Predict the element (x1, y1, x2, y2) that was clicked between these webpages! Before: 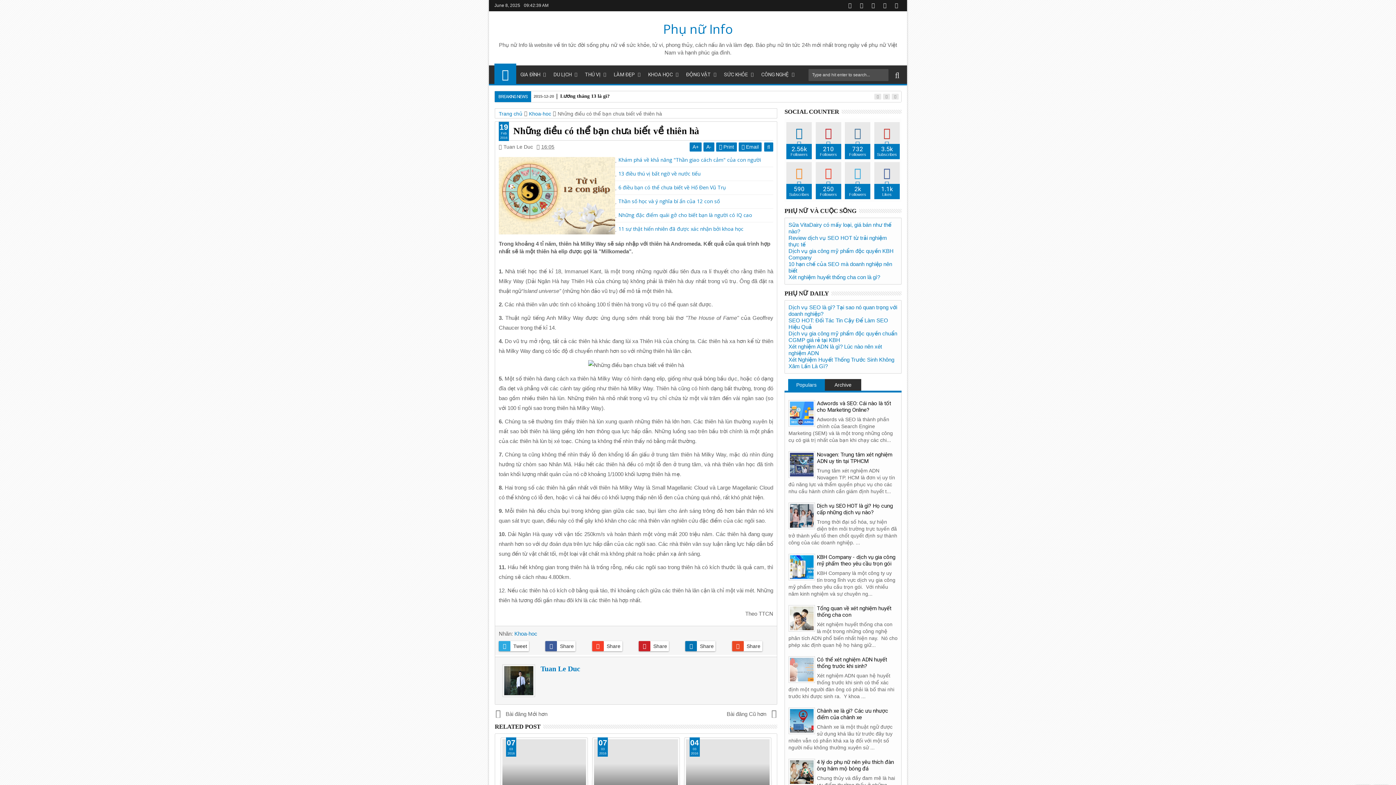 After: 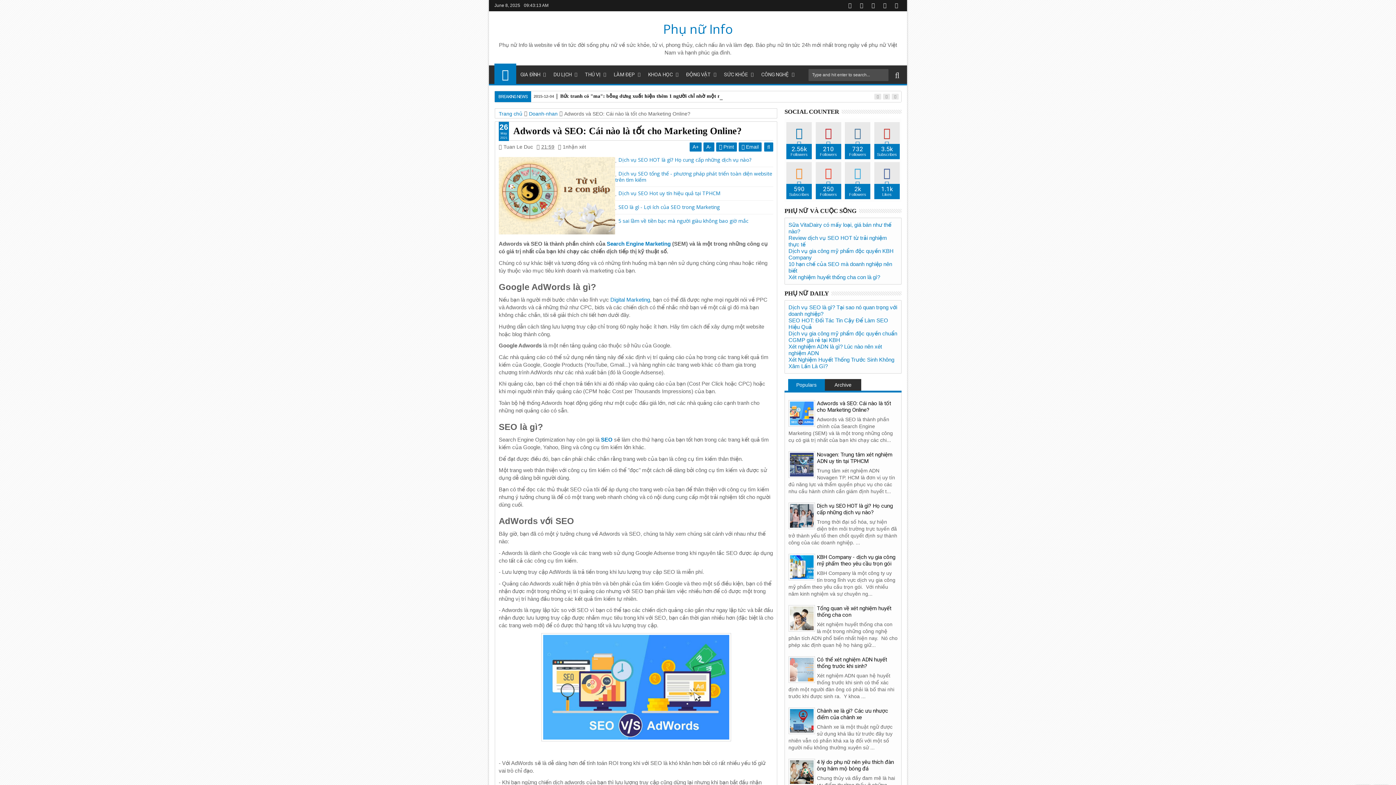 Action: bbox: (790, 409, 813, 415)